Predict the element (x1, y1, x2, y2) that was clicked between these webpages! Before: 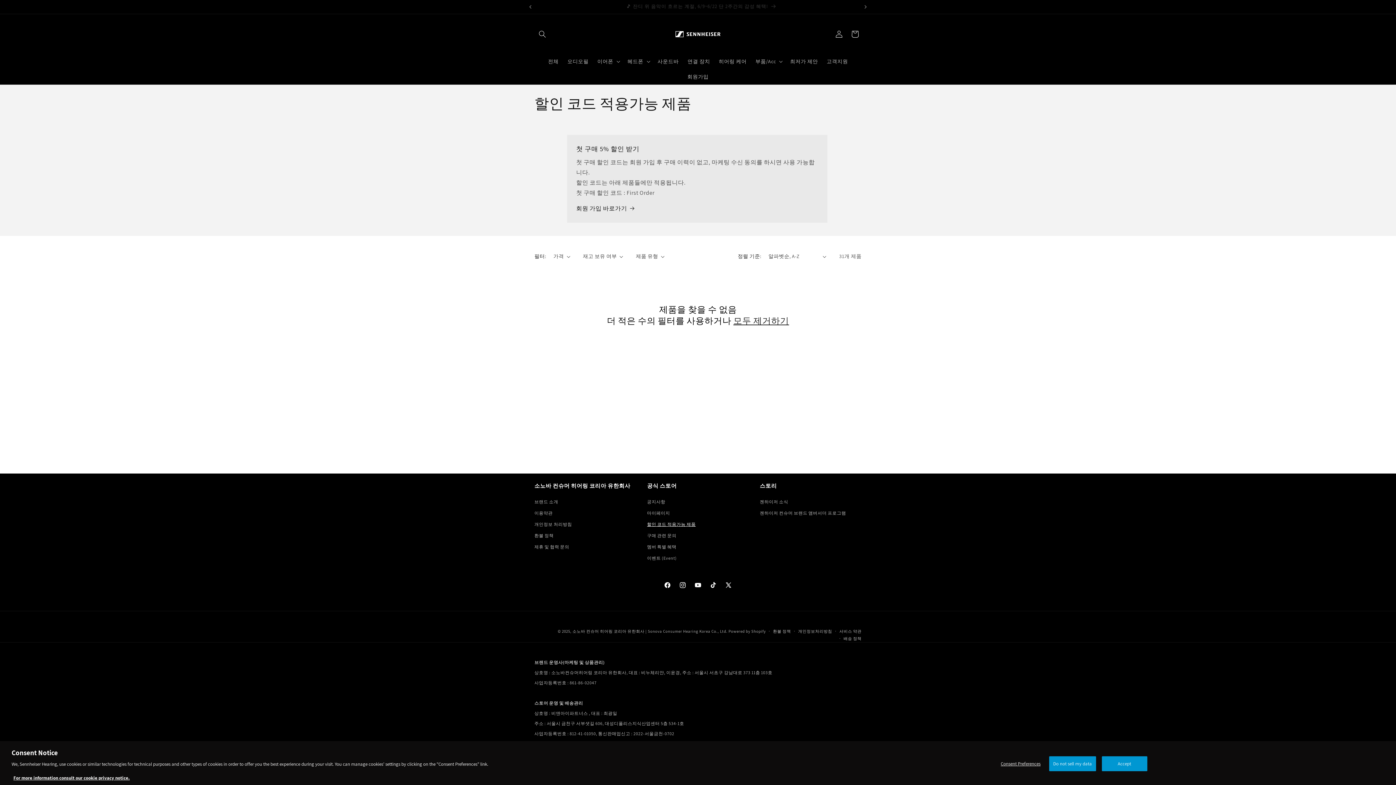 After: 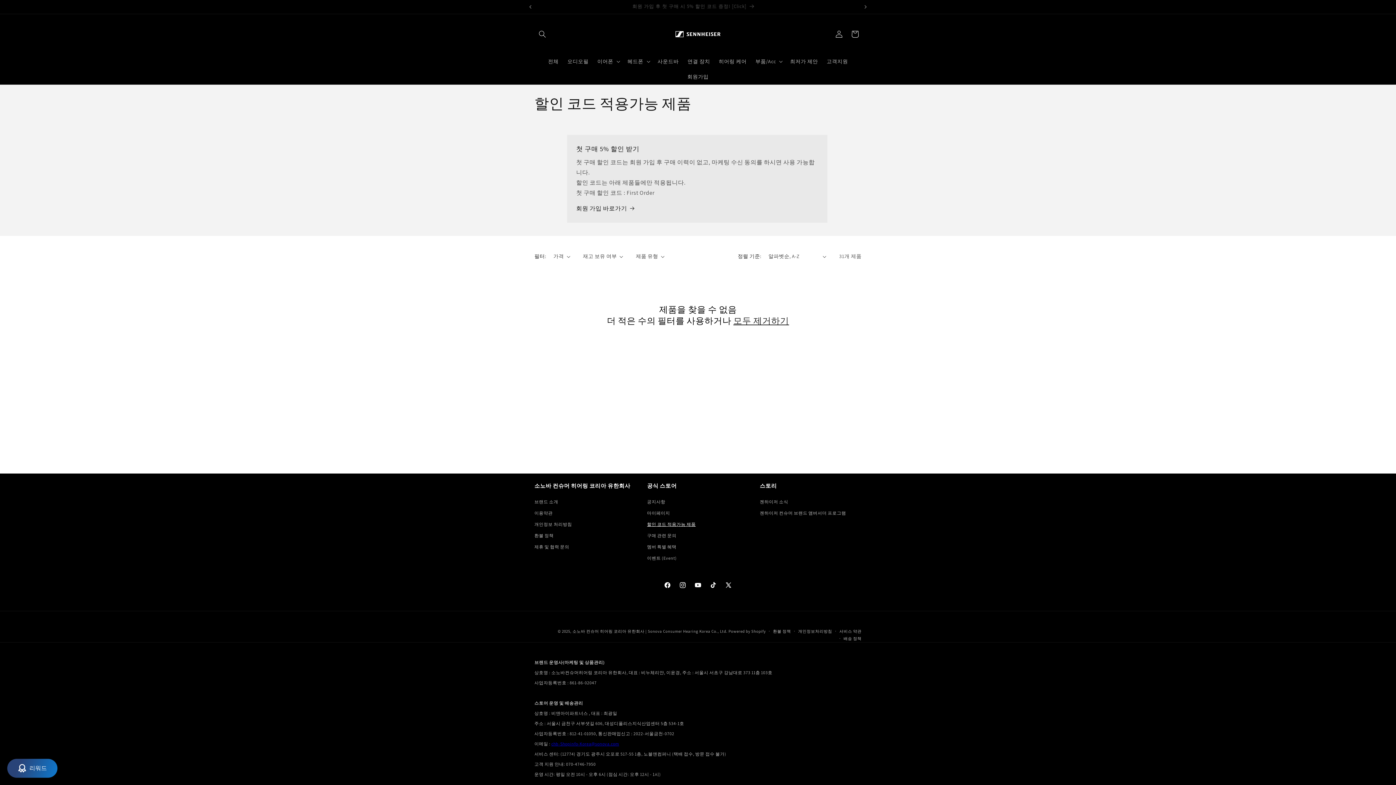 Action: label: Accept bbox: (1102, 756, 1147, 771)